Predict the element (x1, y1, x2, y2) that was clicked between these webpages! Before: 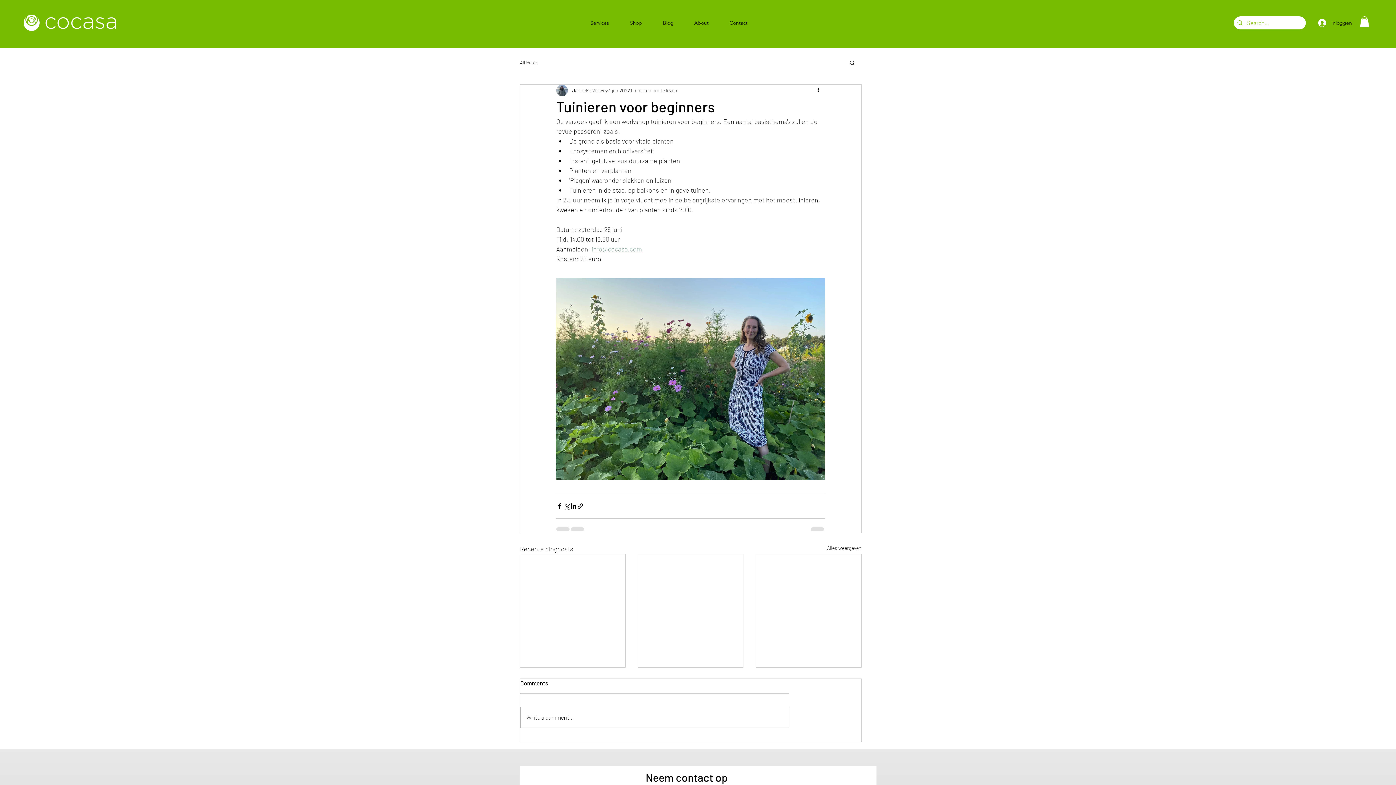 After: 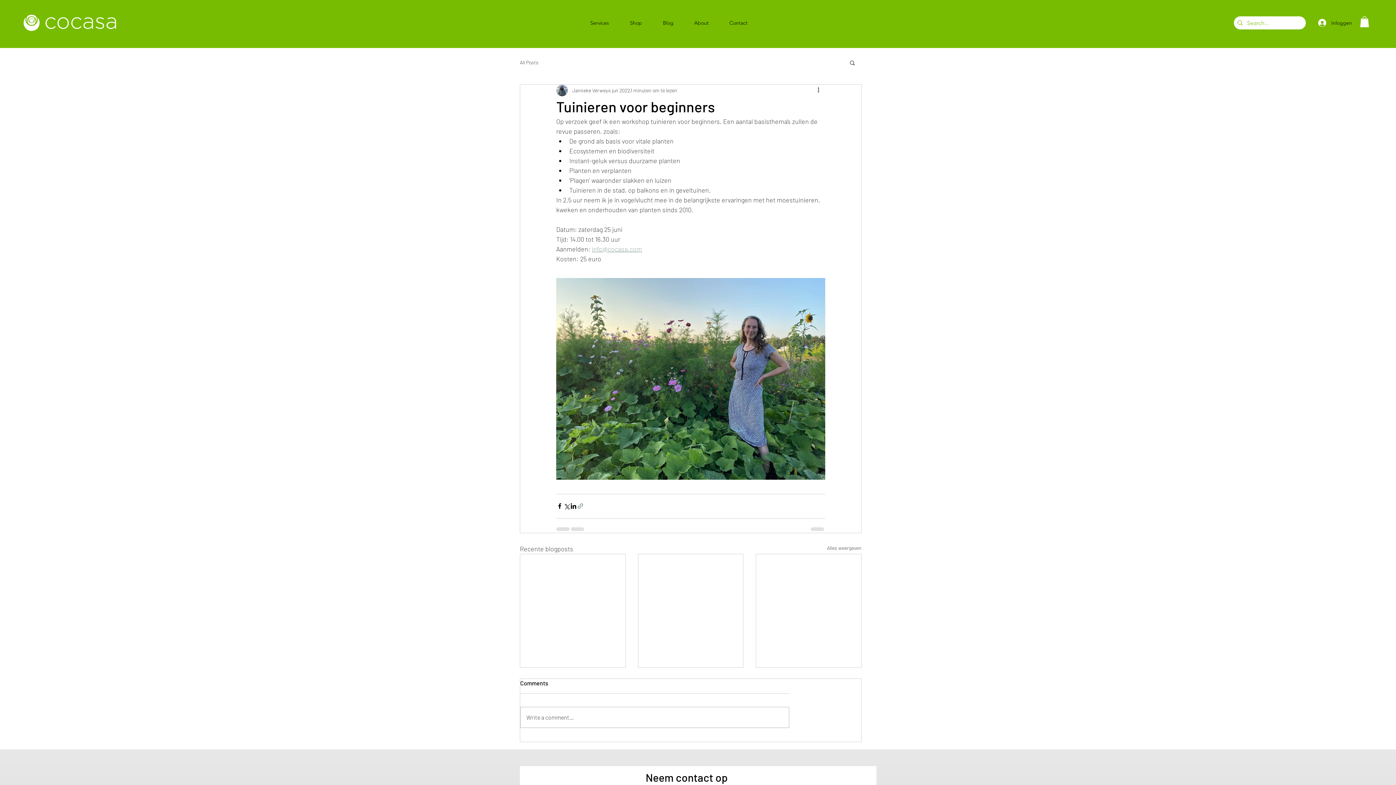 Action: bbox: (577, 503, 584, 509) label: Via link delen